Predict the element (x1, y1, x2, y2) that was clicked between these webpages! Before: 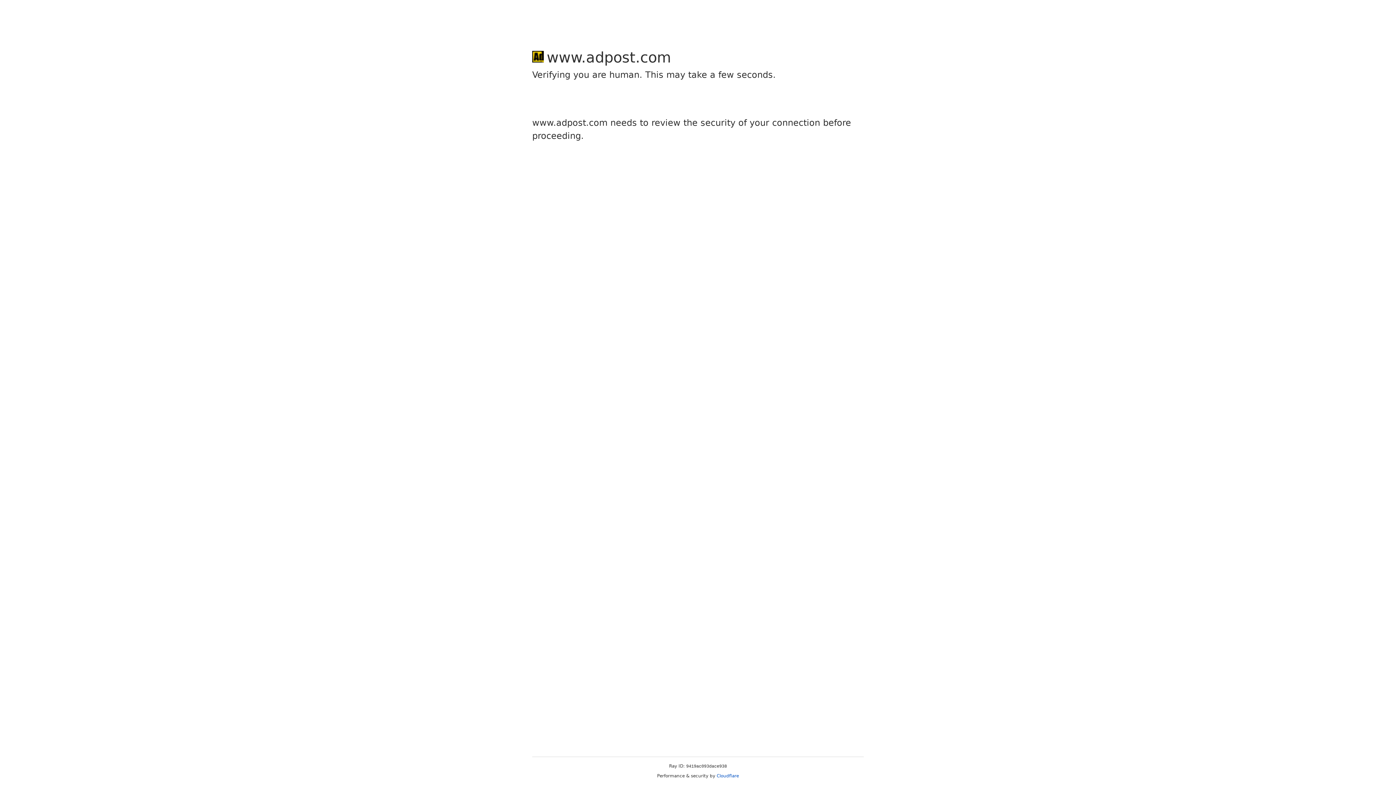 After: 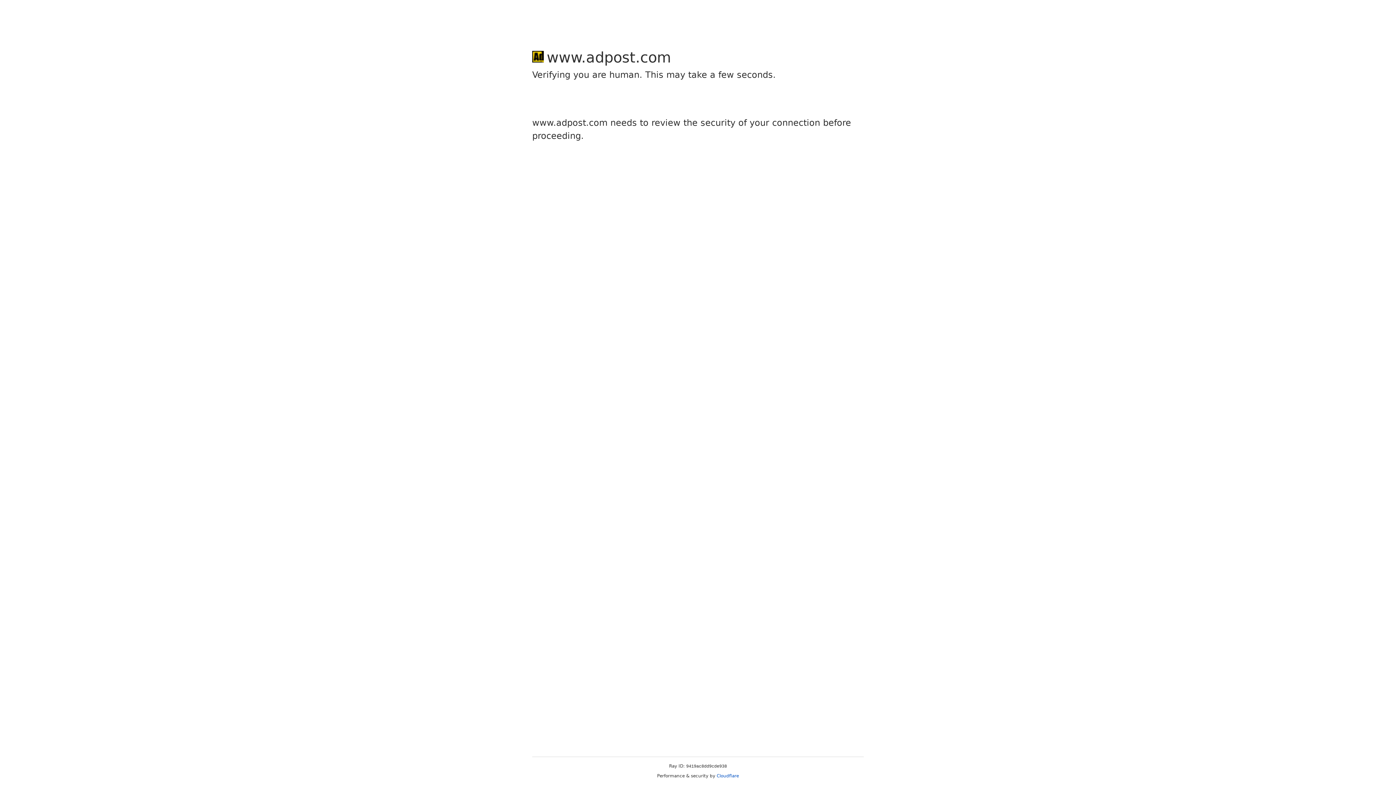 Action: bbox: (716, 773, 739, 778) label: Cloudflare